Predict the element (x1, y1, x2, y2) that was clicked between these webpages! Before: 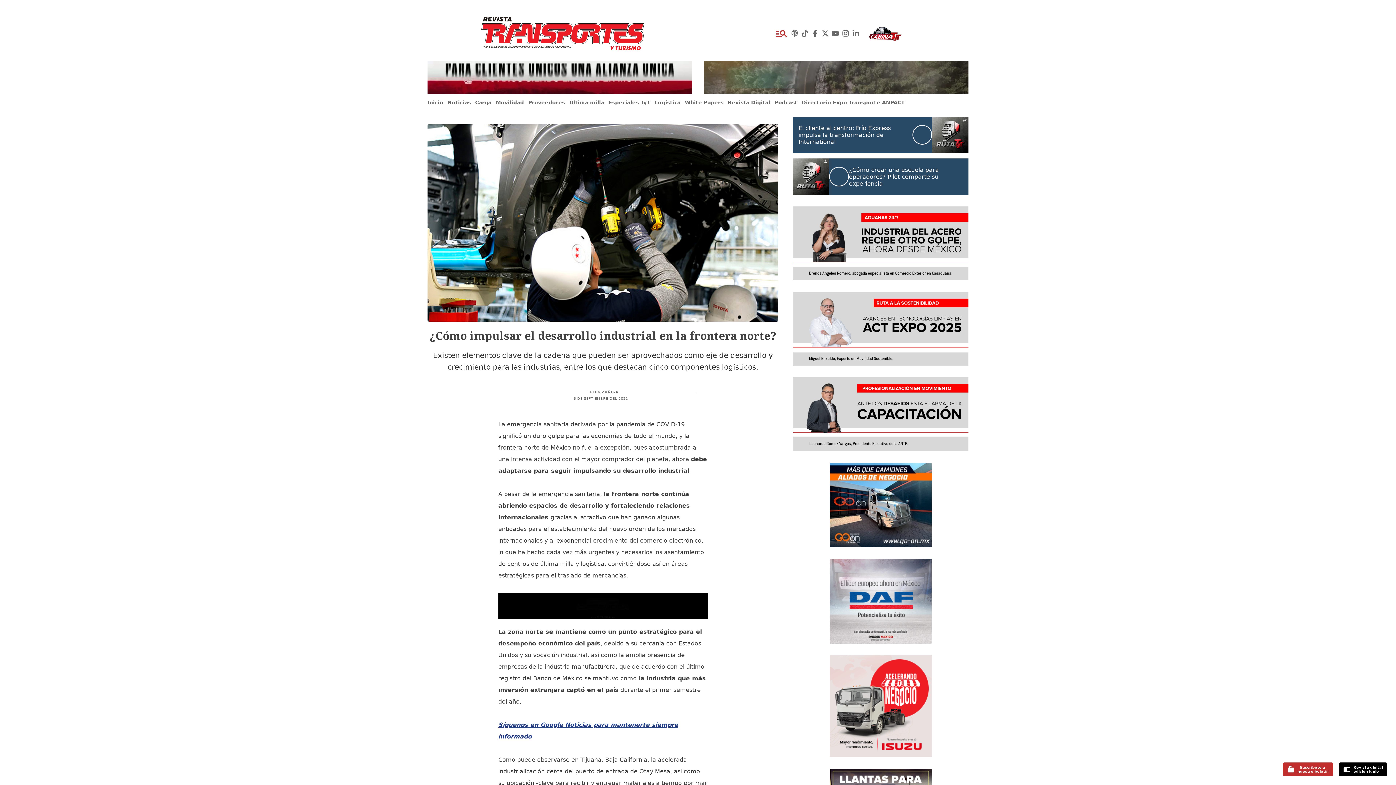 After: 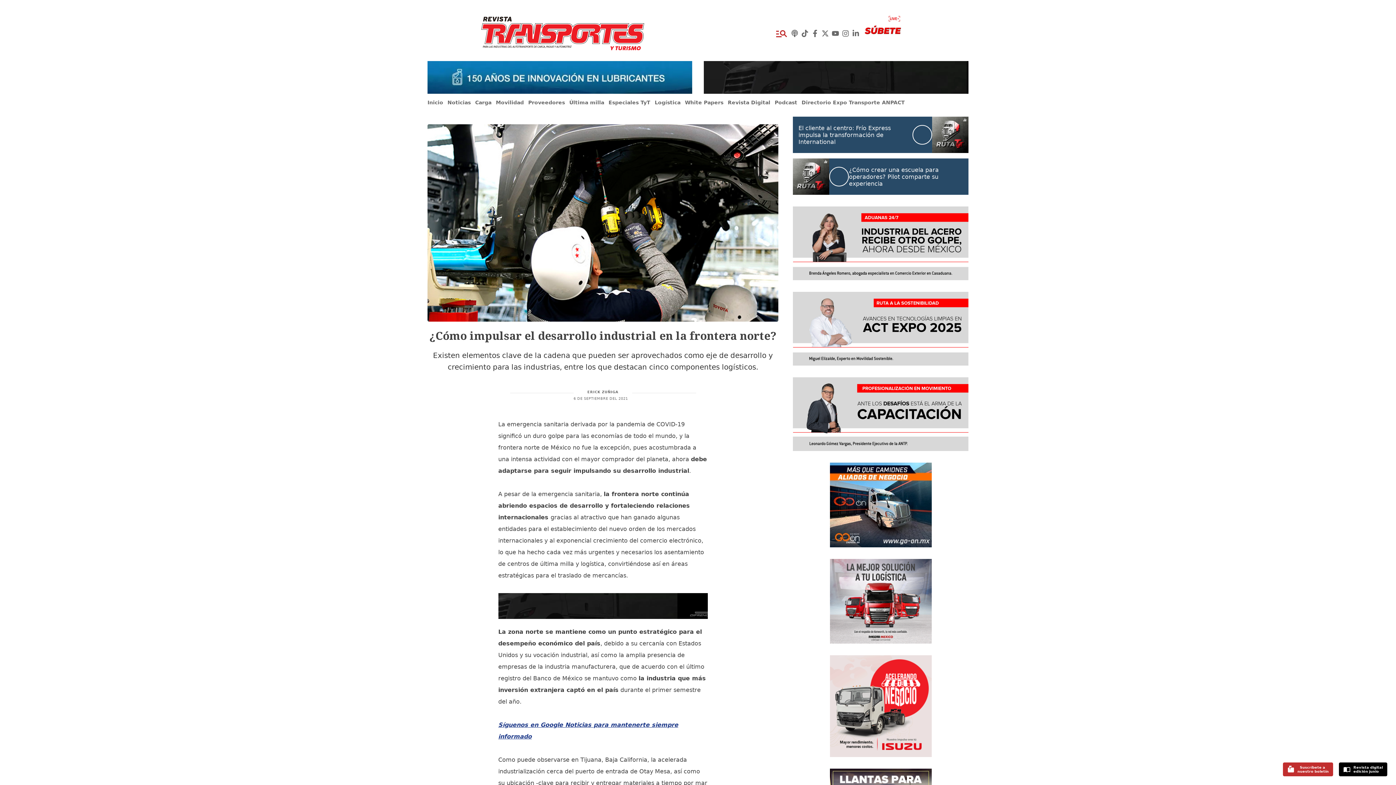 Action: bbox: (427, 61, 692, 93)